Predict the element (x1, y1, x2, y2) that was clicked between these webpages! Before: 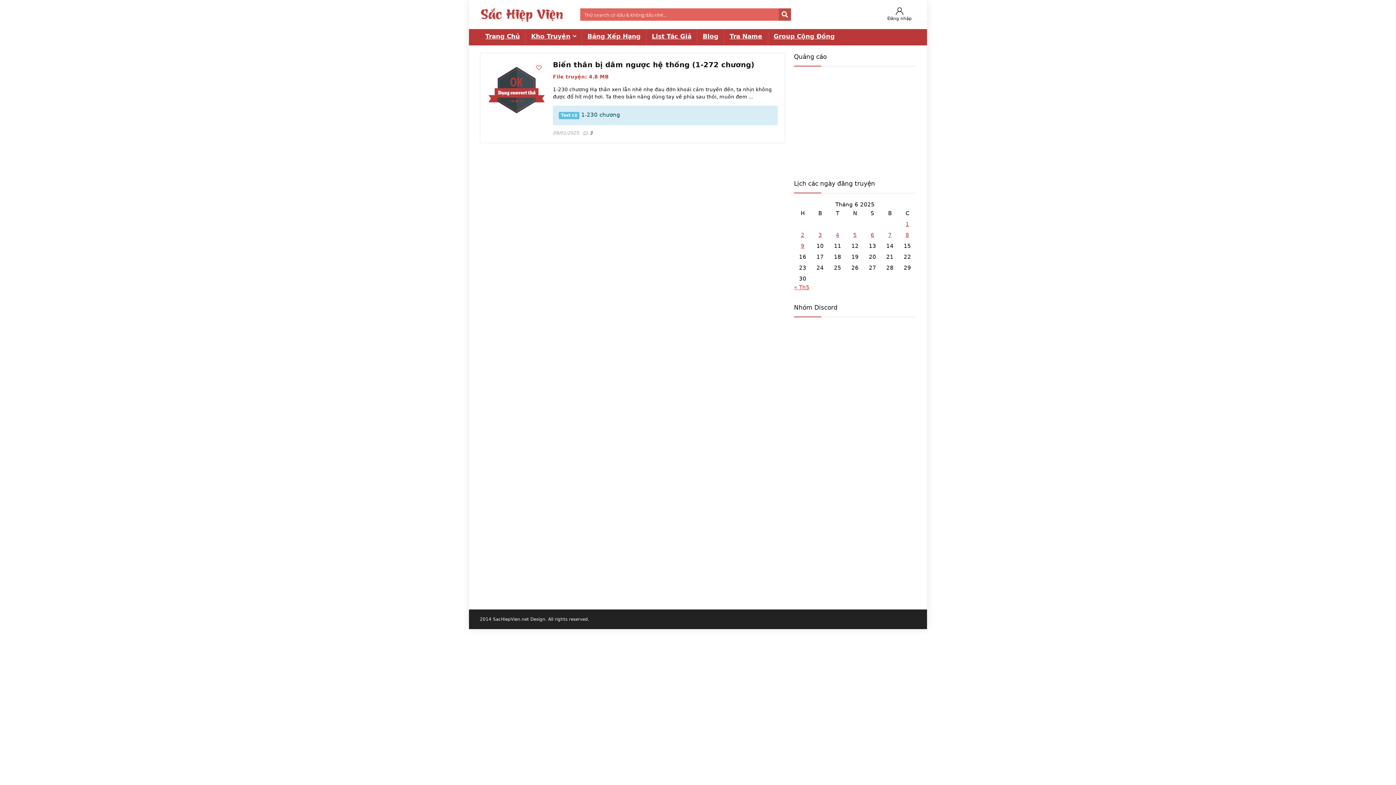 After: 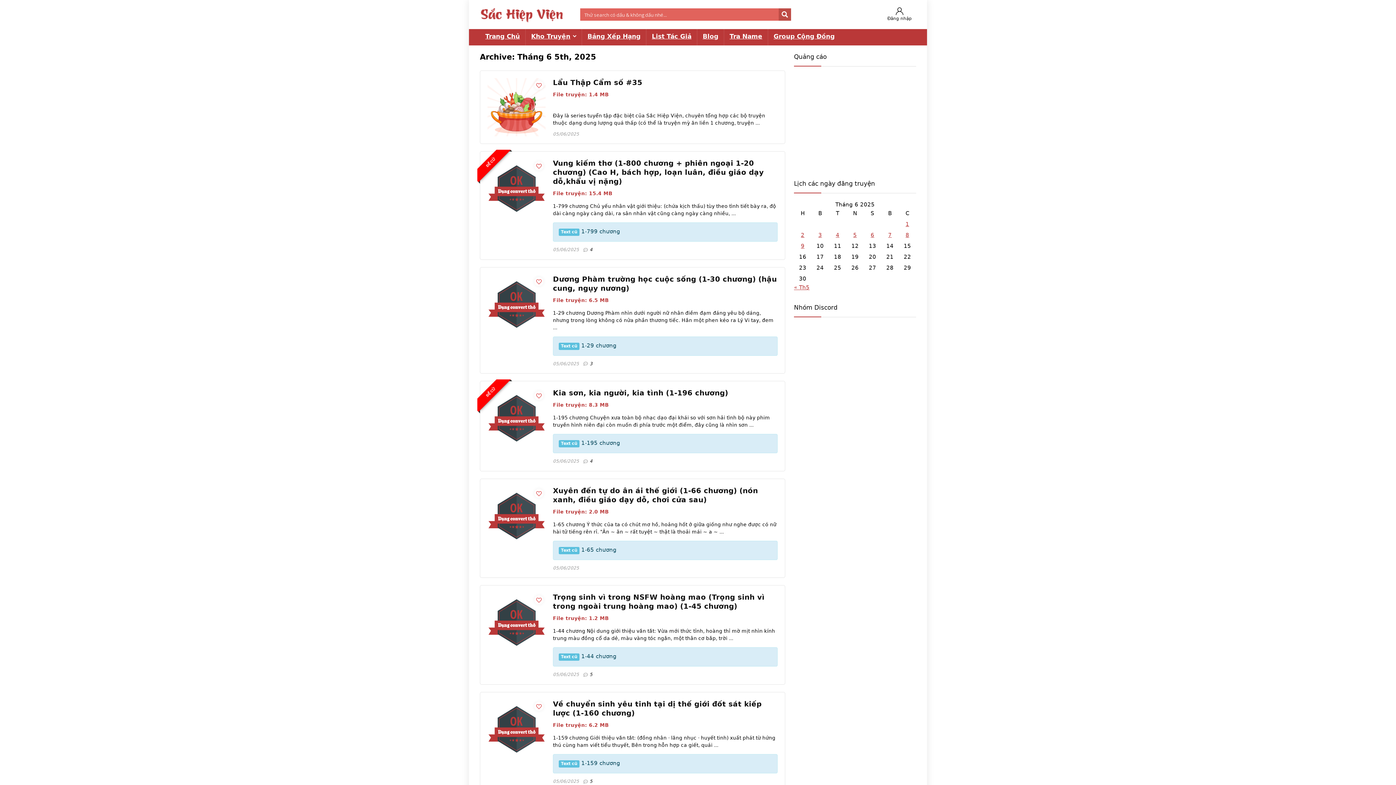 Action: bbox: (853, 232, 857, 238) label: Các bài viết đã được Xuất bản vào June 5, 2025